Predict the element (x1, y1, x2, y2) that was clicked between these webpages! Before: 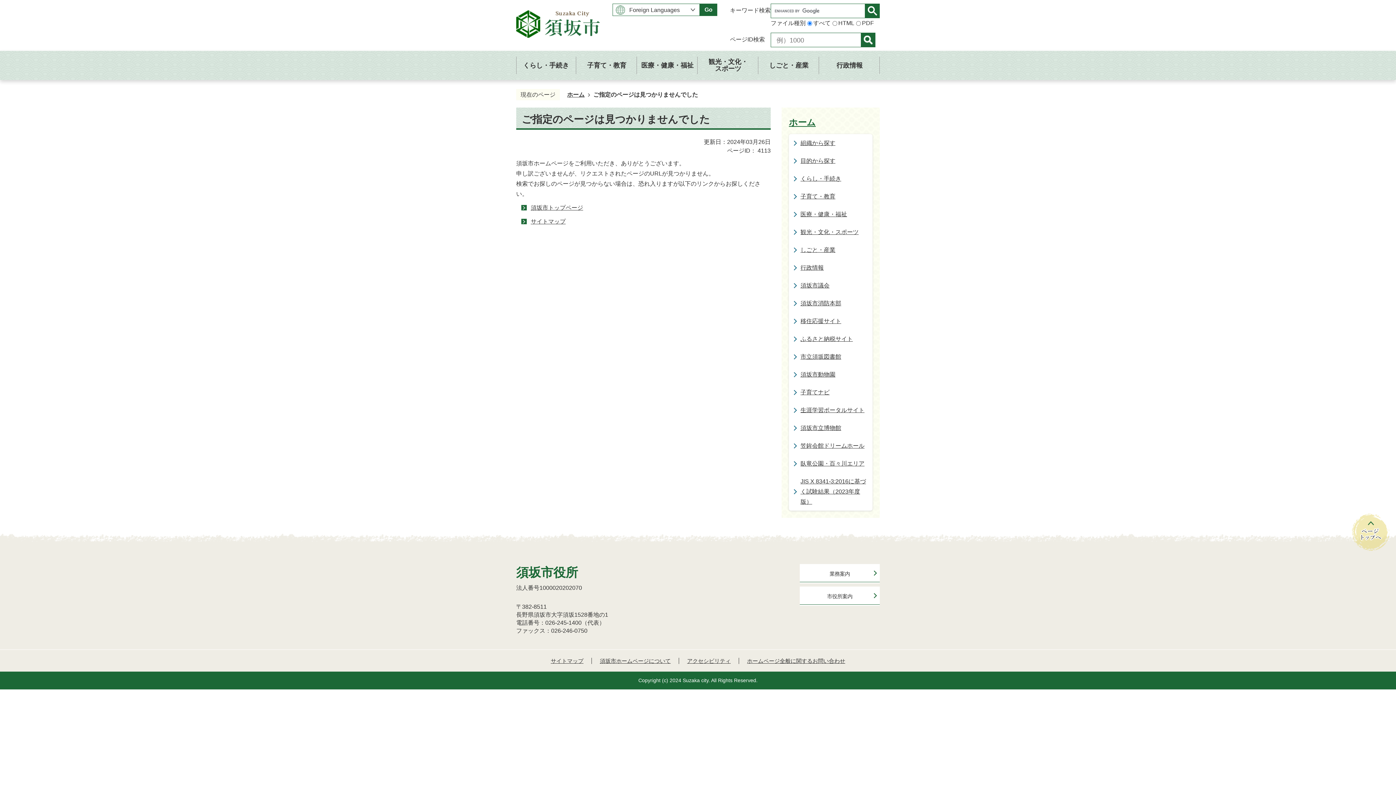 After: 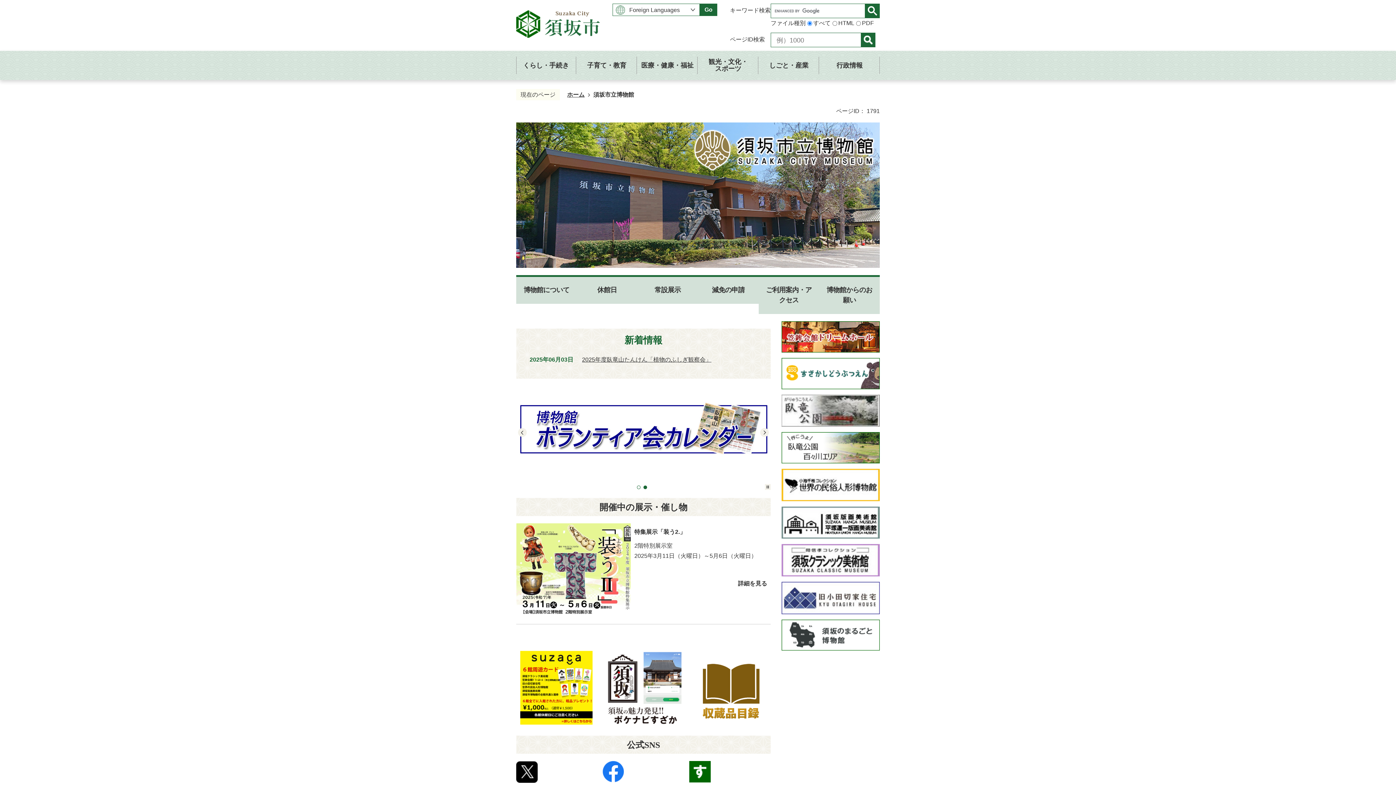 Action: label: 須坂市立博物館 bbox: (789, 419, 872, 437)